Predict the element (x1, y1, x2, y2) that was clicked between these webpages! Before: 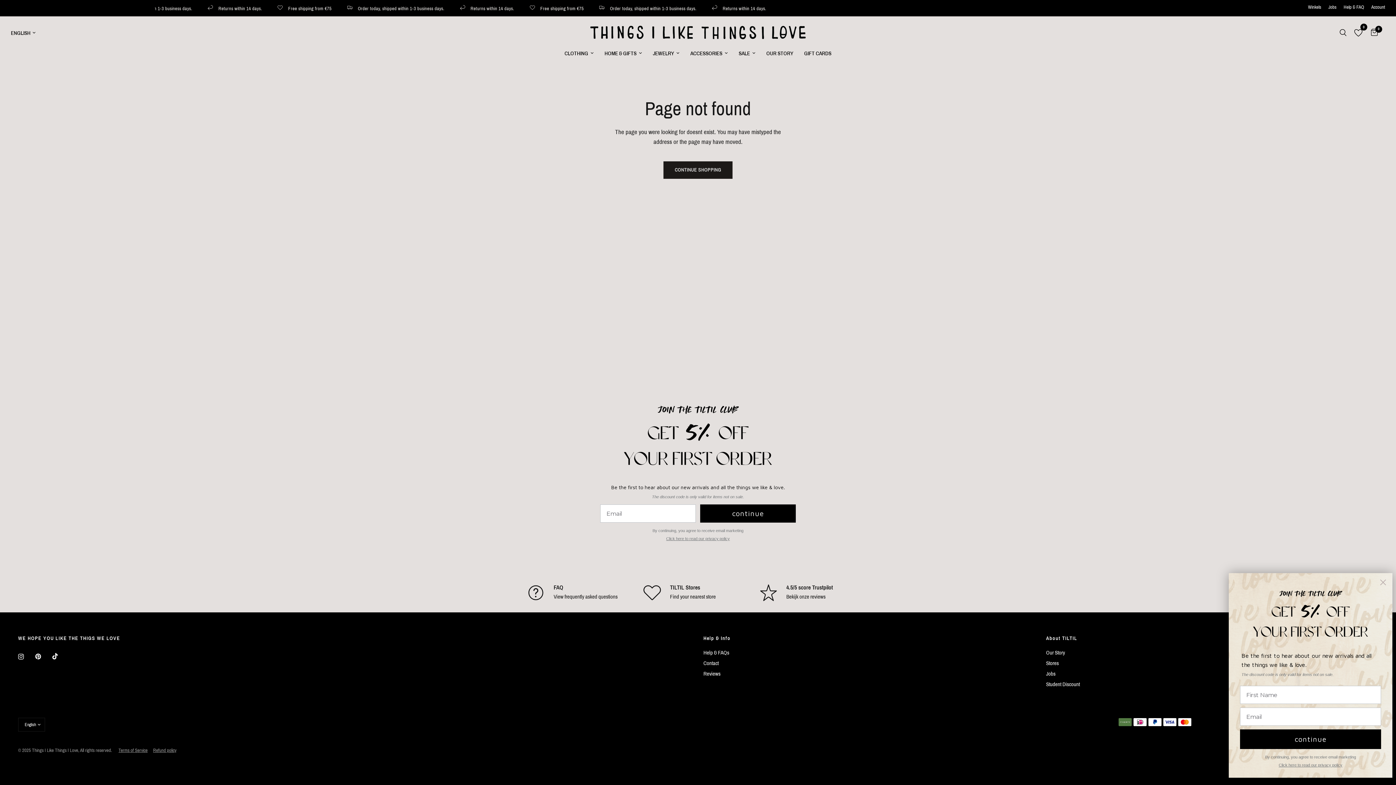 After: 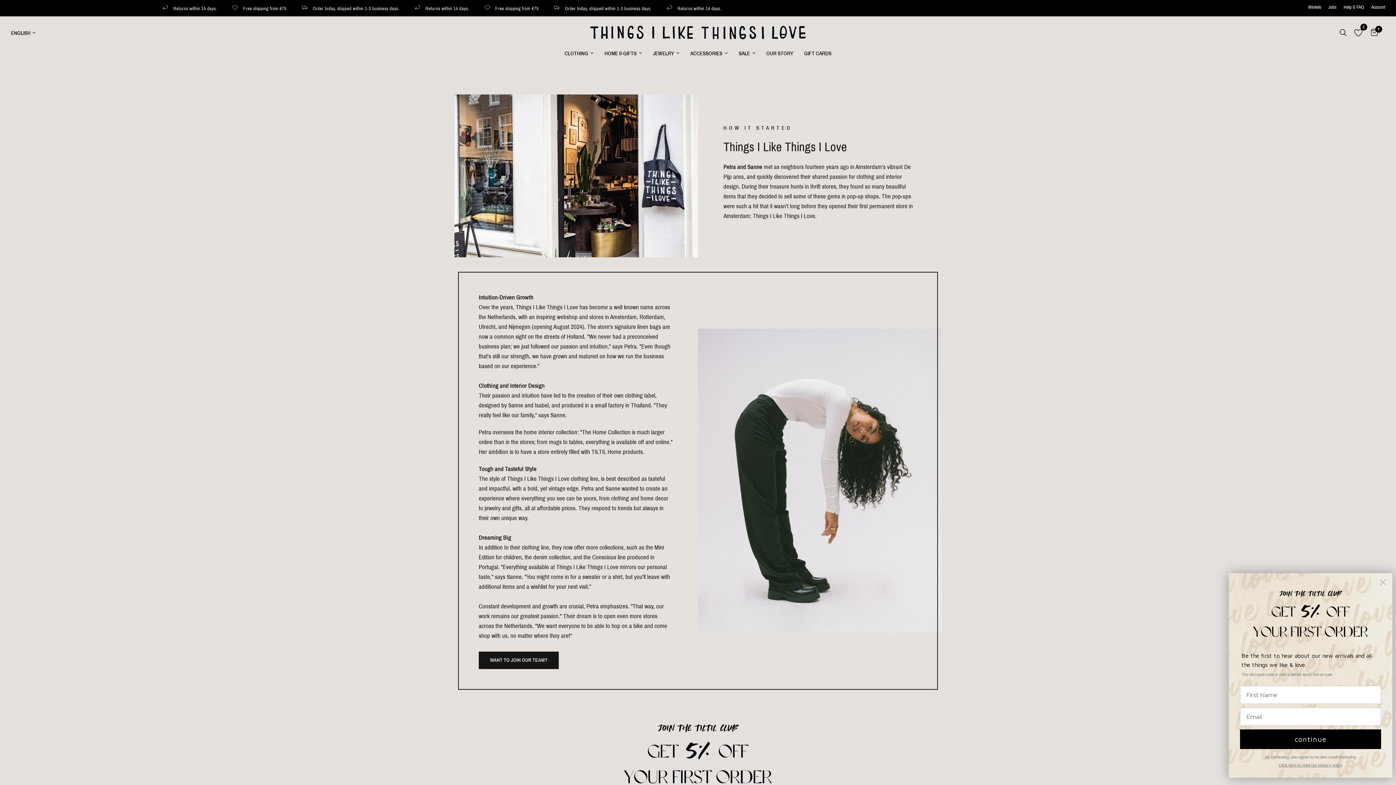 Action: bbox: (1046, 650, 1065, 656) label: Our Story